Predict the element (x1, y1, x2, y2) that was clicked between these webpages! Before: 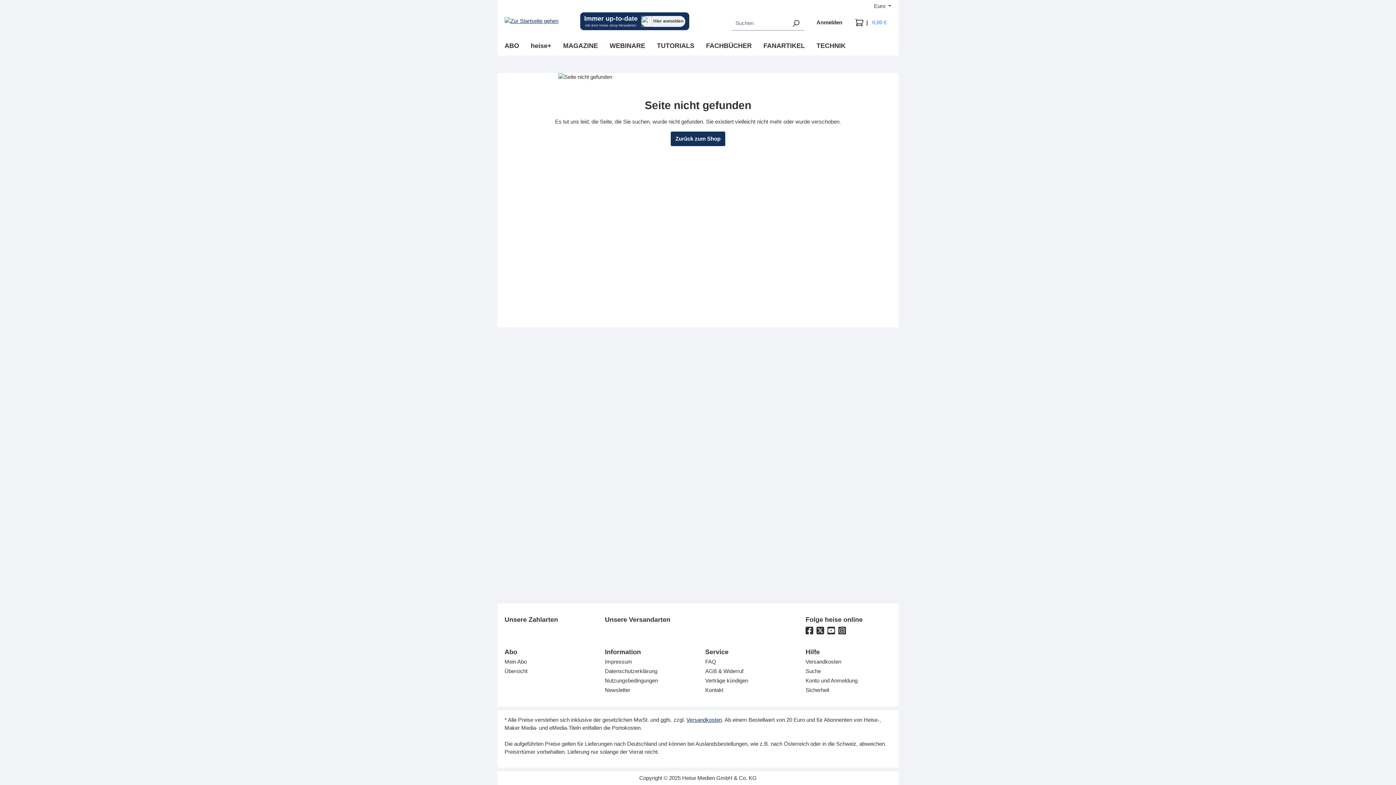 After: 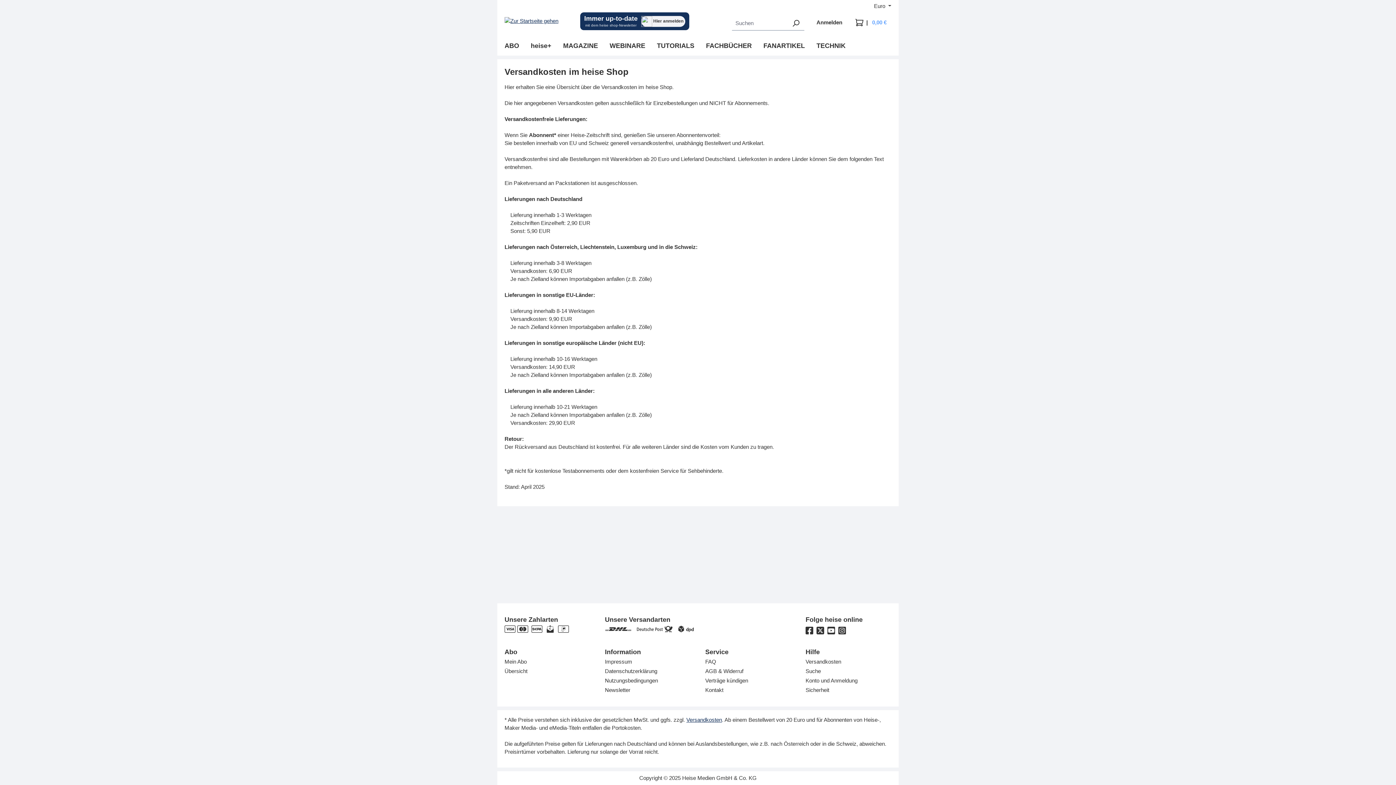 Action: bbox: (805, 658, 841, 665) label: Versandkosten